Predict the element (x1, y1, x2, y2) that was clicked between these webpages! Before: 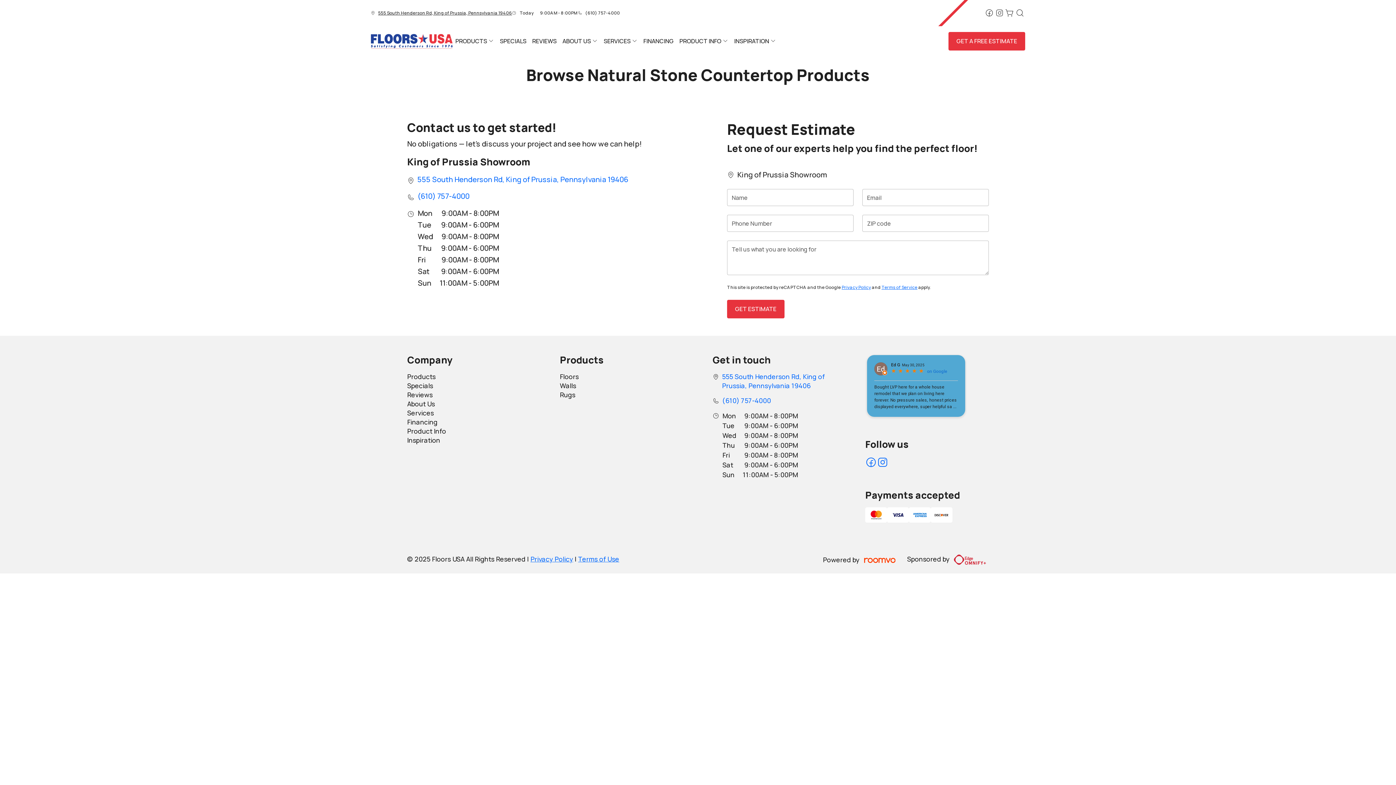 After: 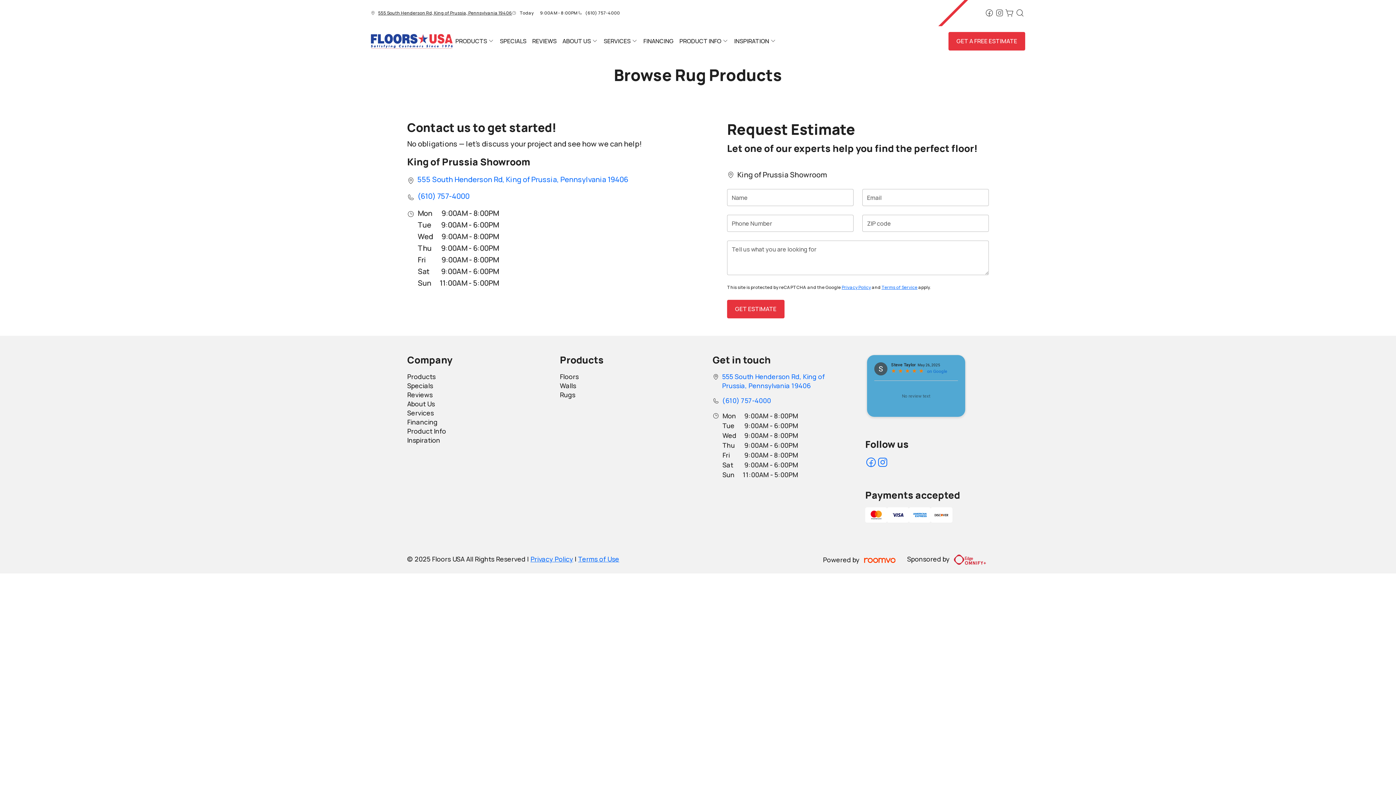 Action: label: Rugs bbox: (560, 390, 575, 399)